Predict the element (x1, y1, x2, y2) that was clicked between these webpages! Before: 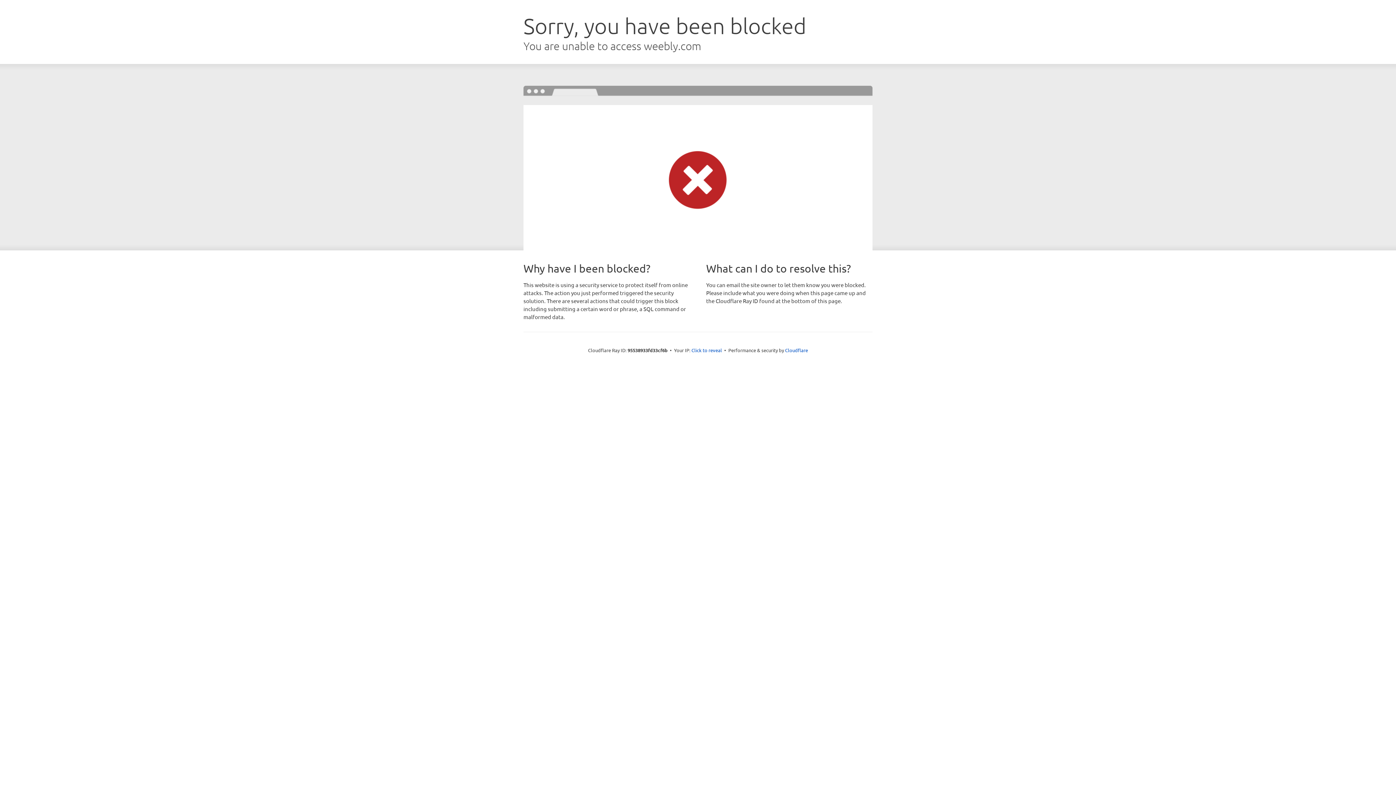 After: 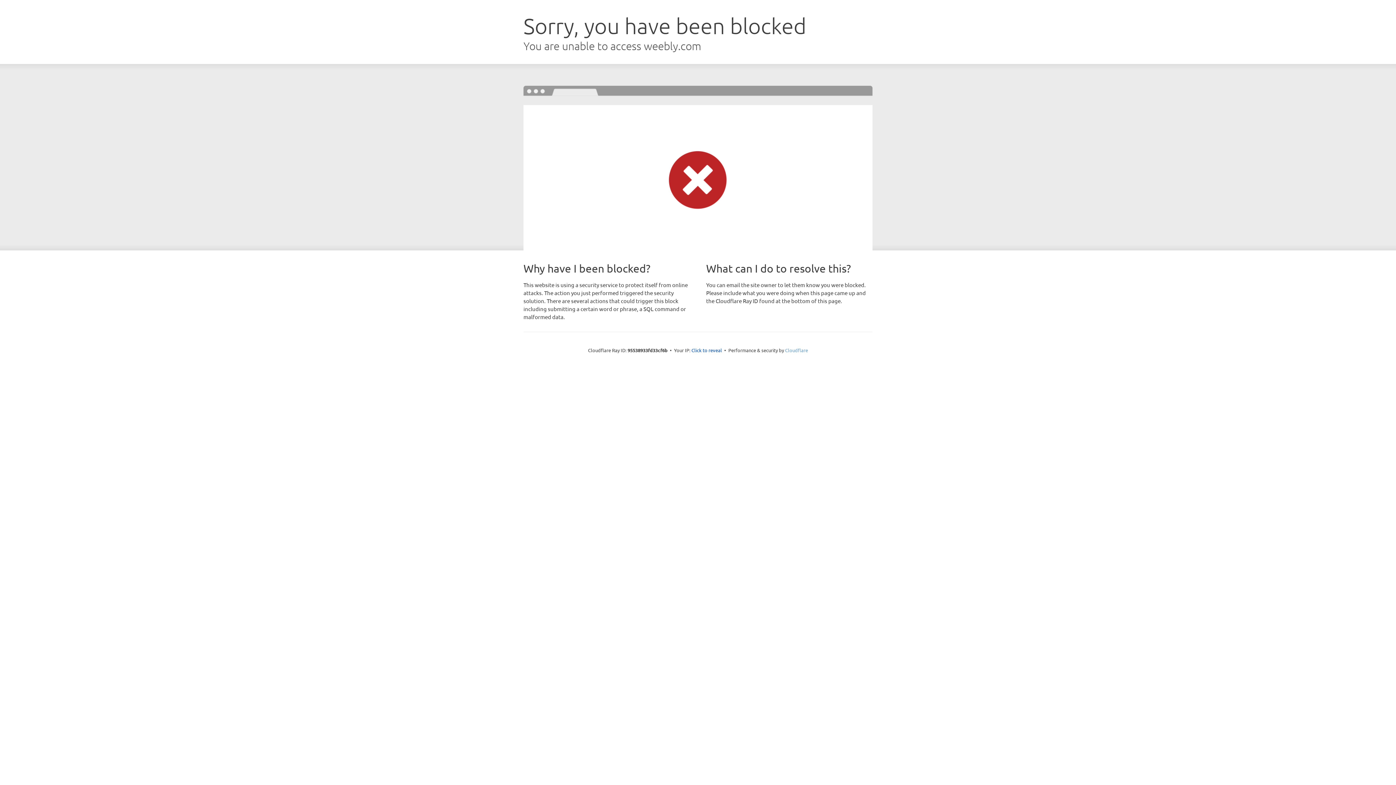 Action: bbox: (785, 347, 808, 353) label: Cloudflare